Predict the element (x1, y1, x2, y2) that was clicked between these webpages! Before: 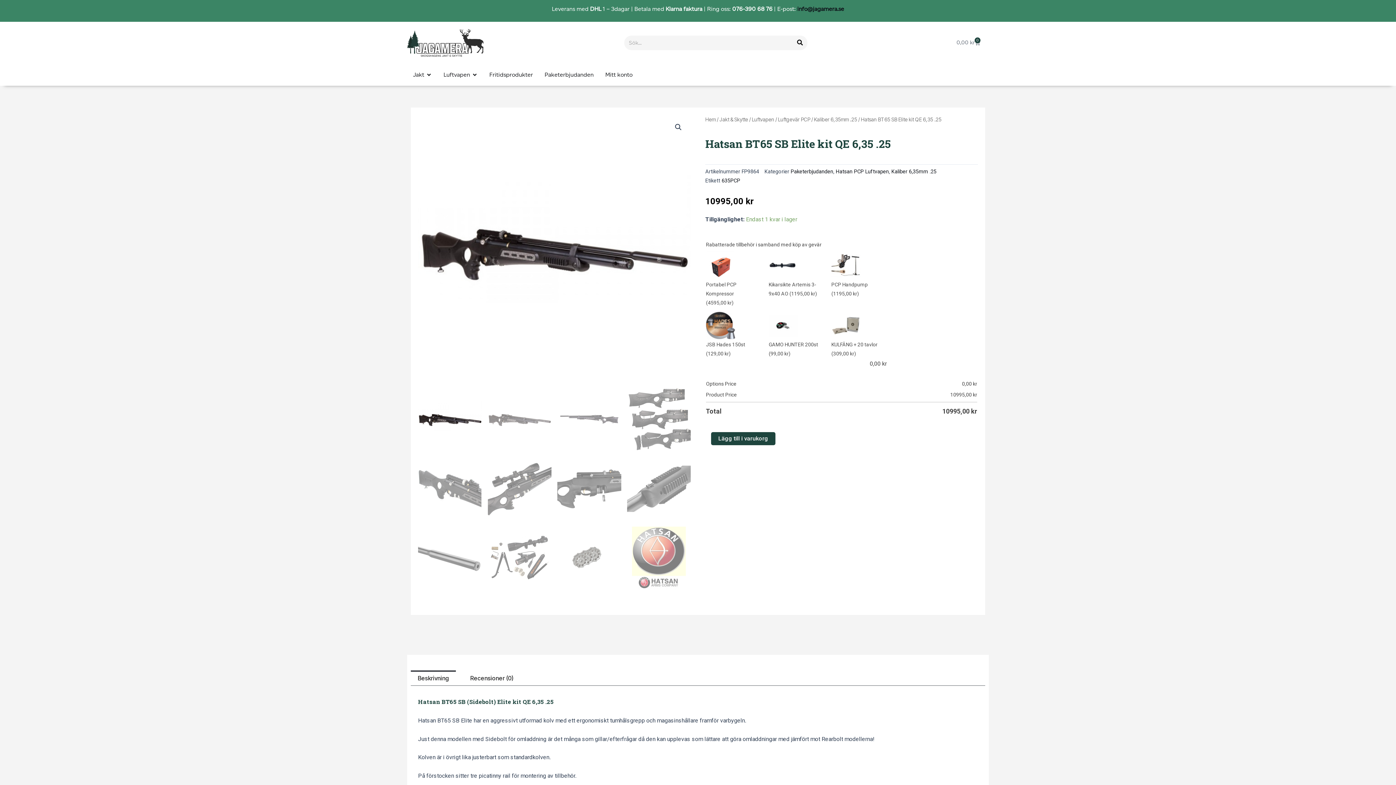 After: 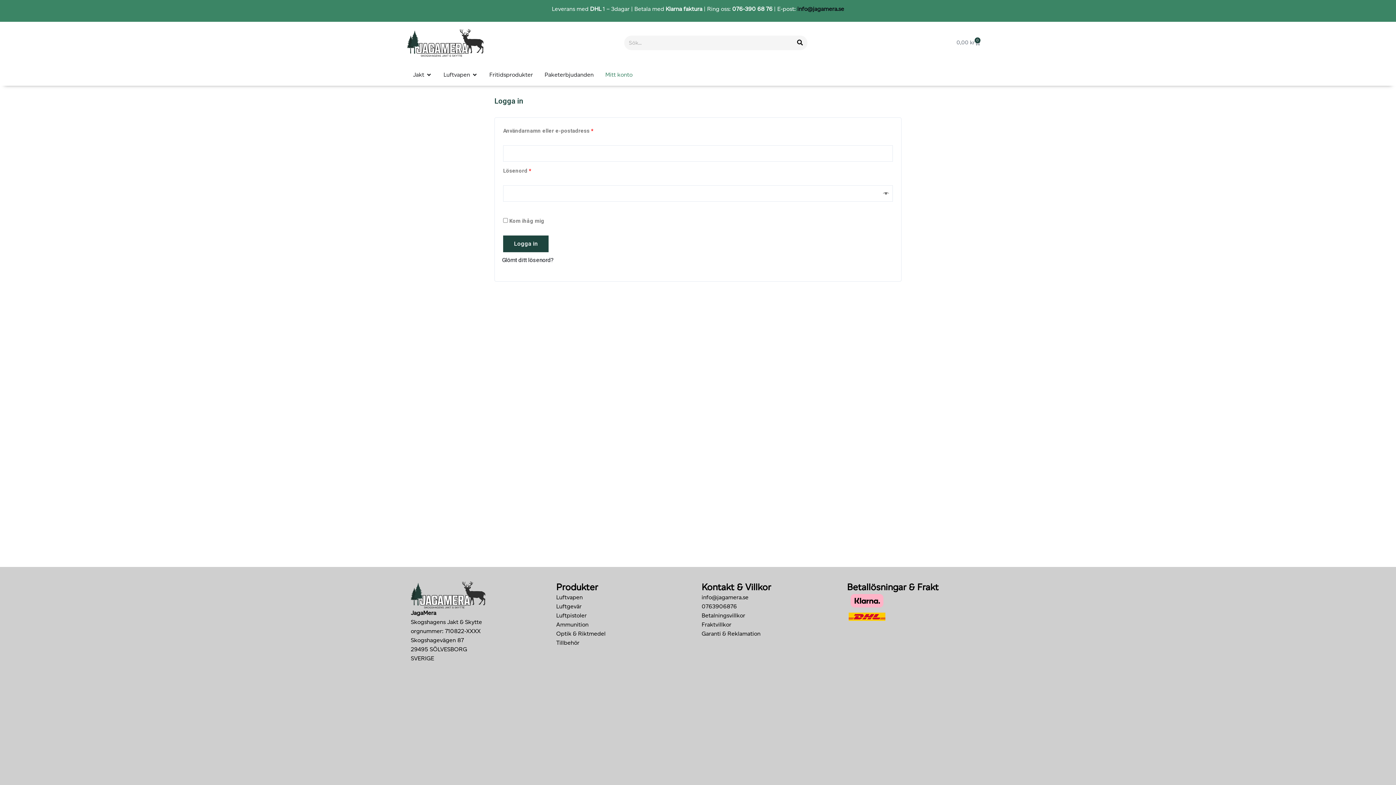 Action: label: Mitt konto bbox: (605, 70, 632, 79)